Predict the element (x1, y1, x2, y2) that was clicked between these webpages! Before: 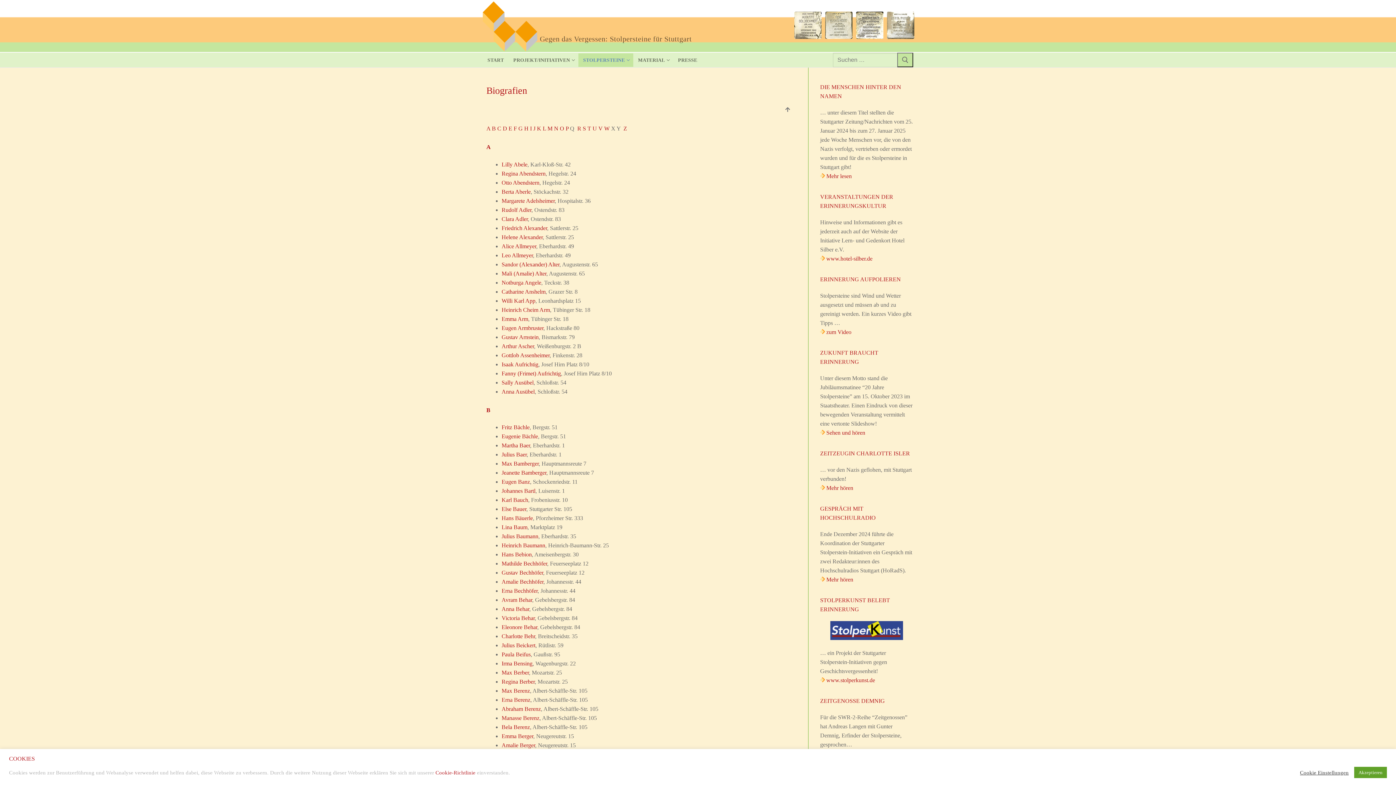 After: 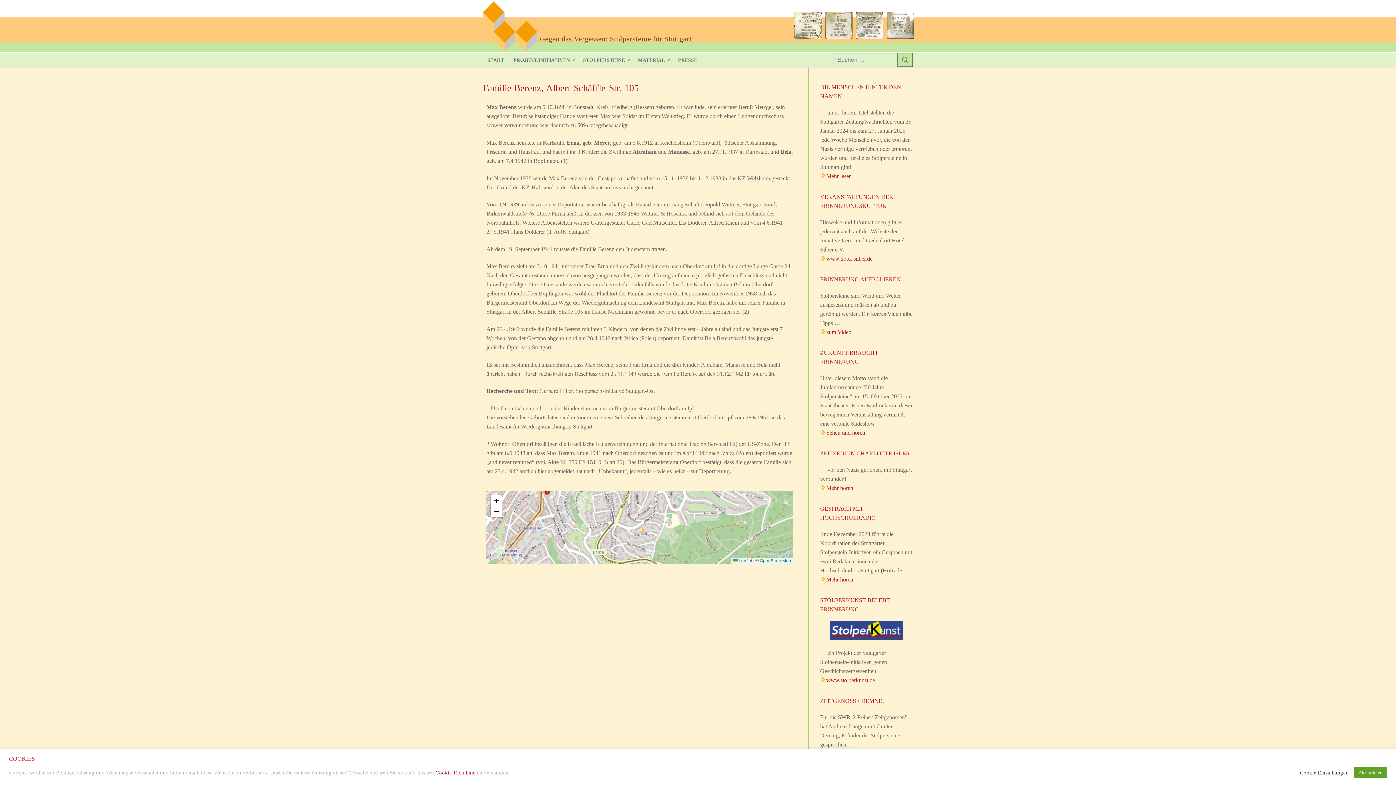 Action: label: Erna Berenz bbox: (501, 697, 530, 703)